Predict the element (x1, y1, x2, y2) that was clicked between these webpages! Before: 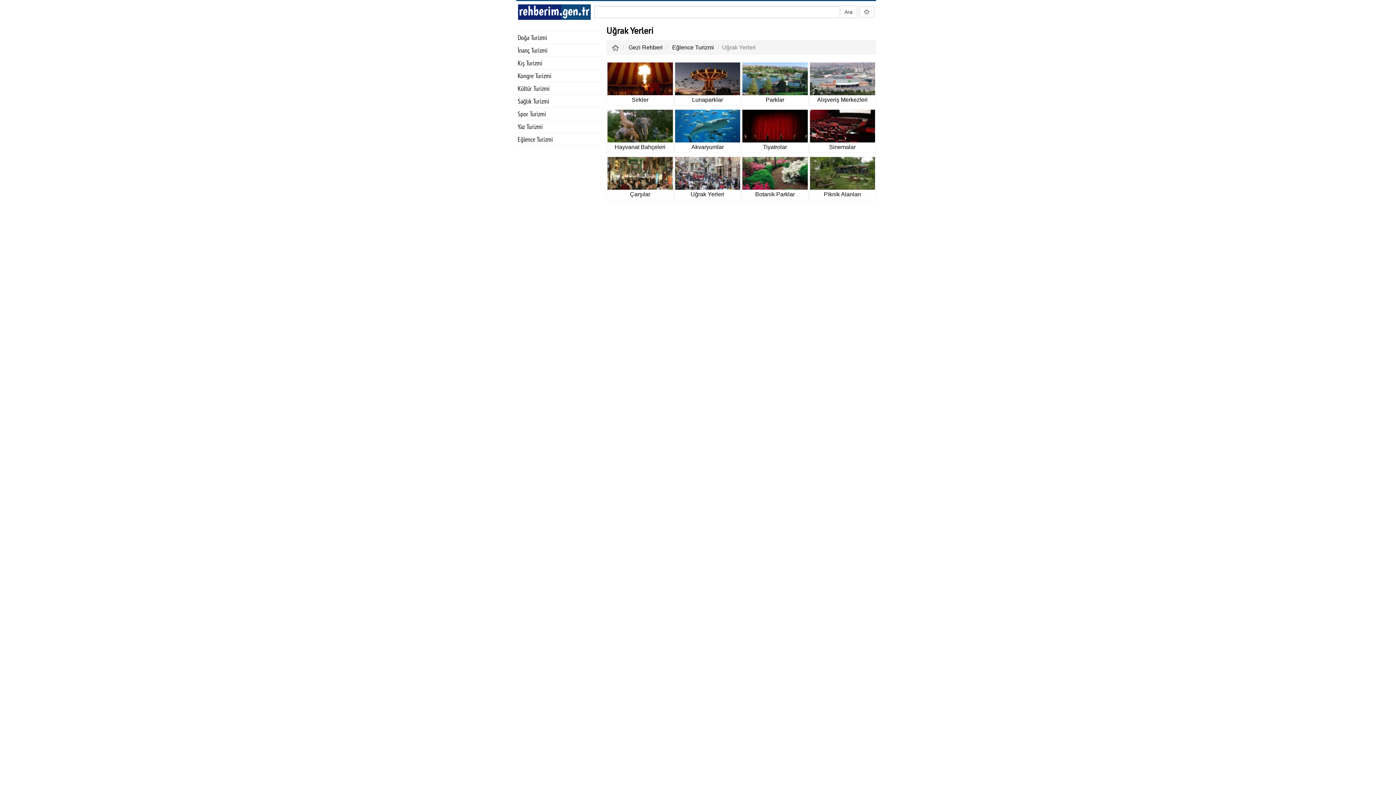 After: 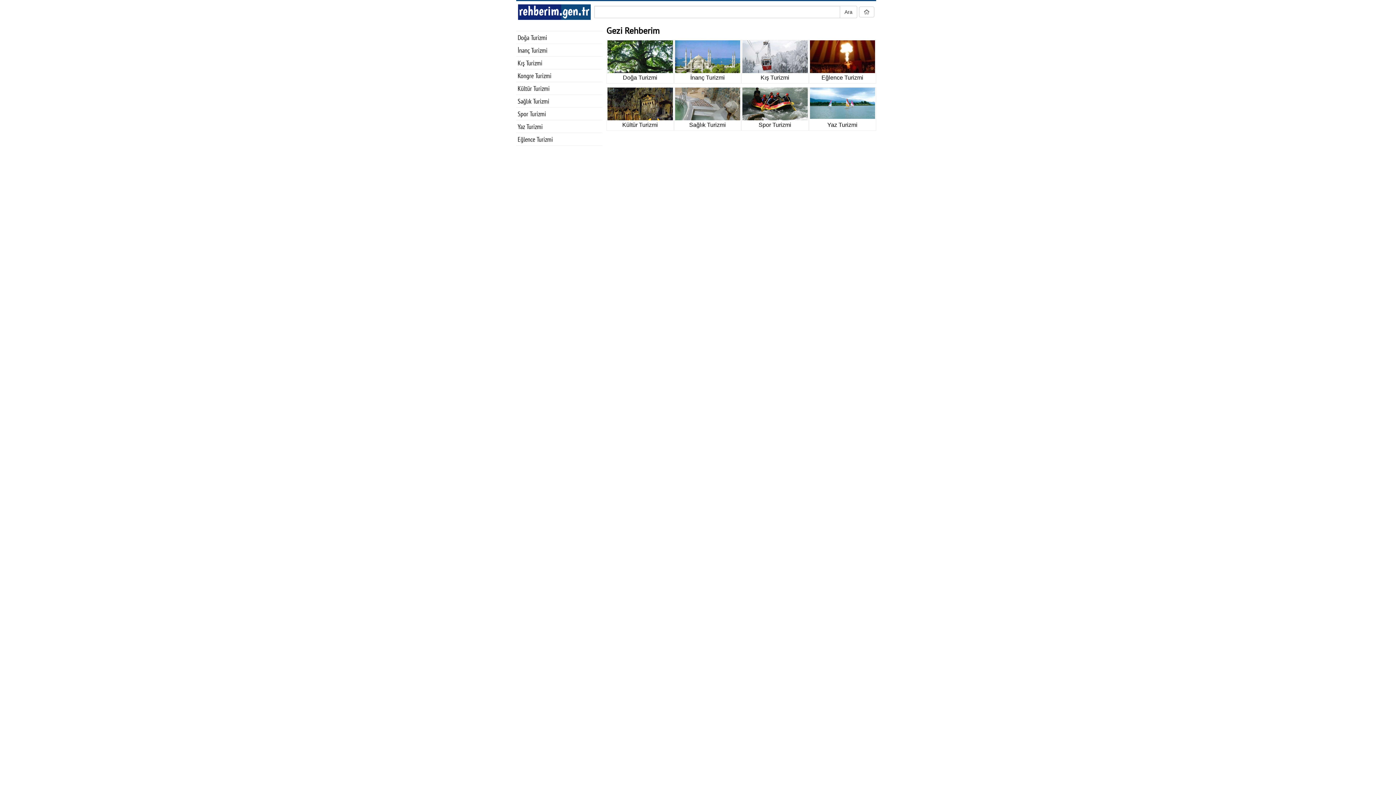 Action: label: Gezi Rehberi bbox: (628, 44, 662, 50)